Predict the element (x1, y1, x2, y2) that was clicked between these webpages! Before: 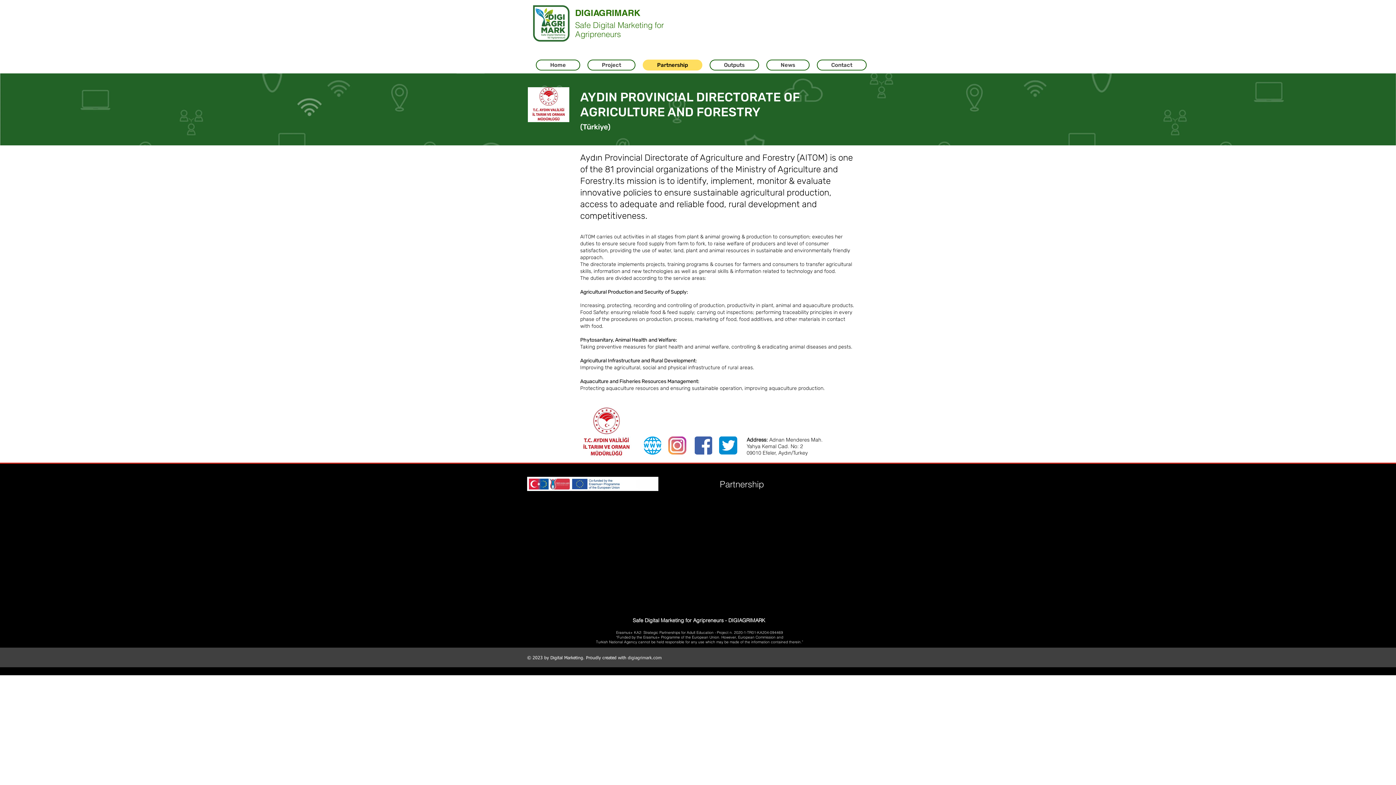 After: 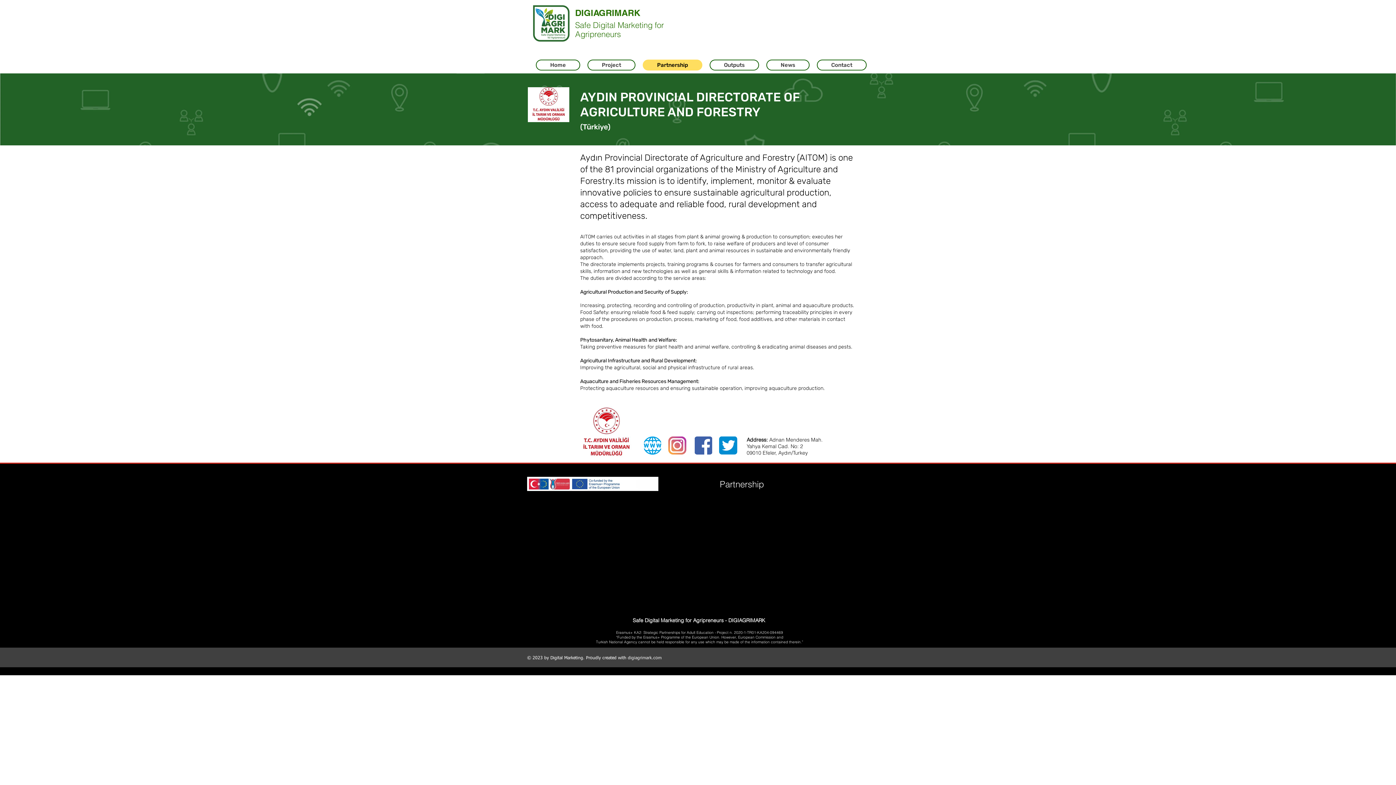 Action: bbox: (694, 436, 712, 454)